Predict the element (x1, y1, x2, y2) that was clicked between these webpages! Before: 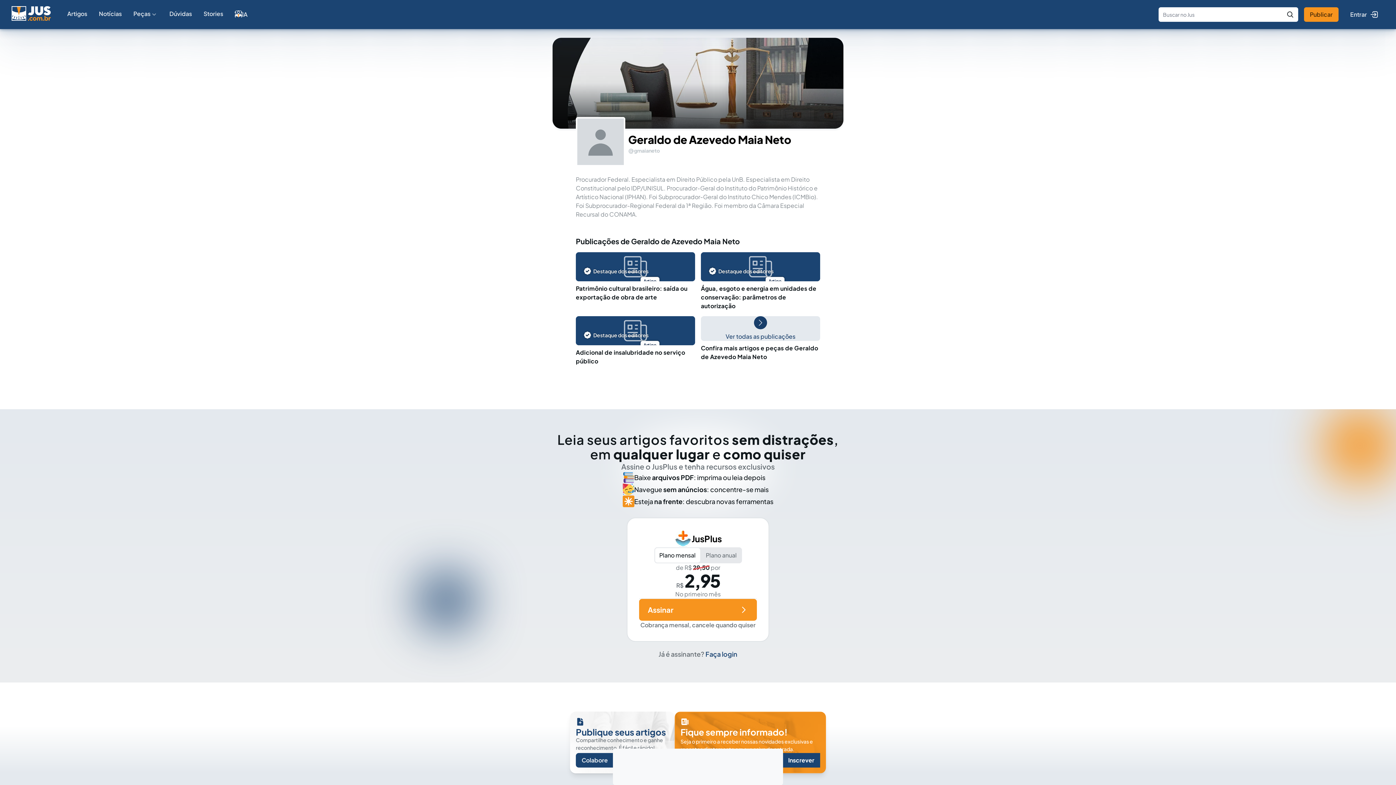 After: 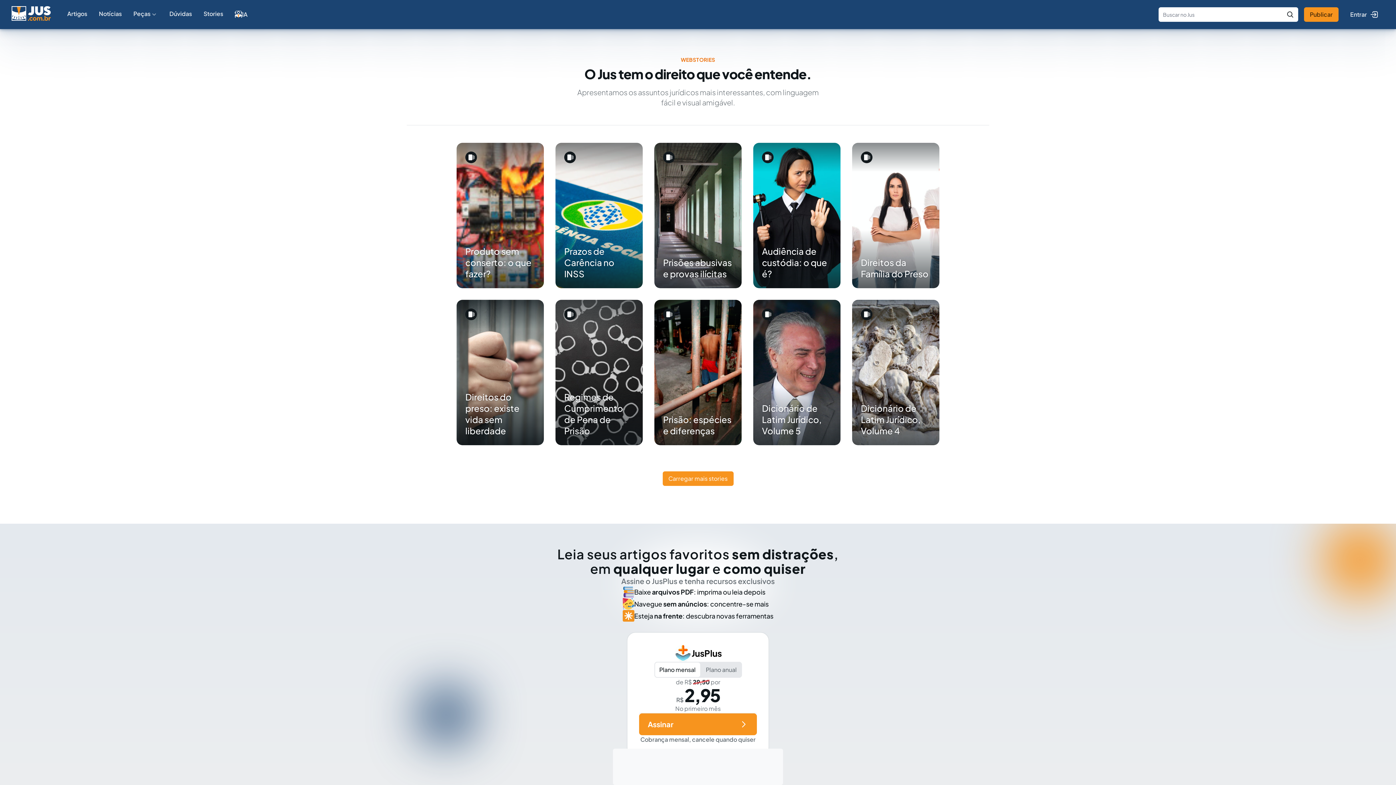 Action: label: Stories bbox: (197, 6, 229, 21)